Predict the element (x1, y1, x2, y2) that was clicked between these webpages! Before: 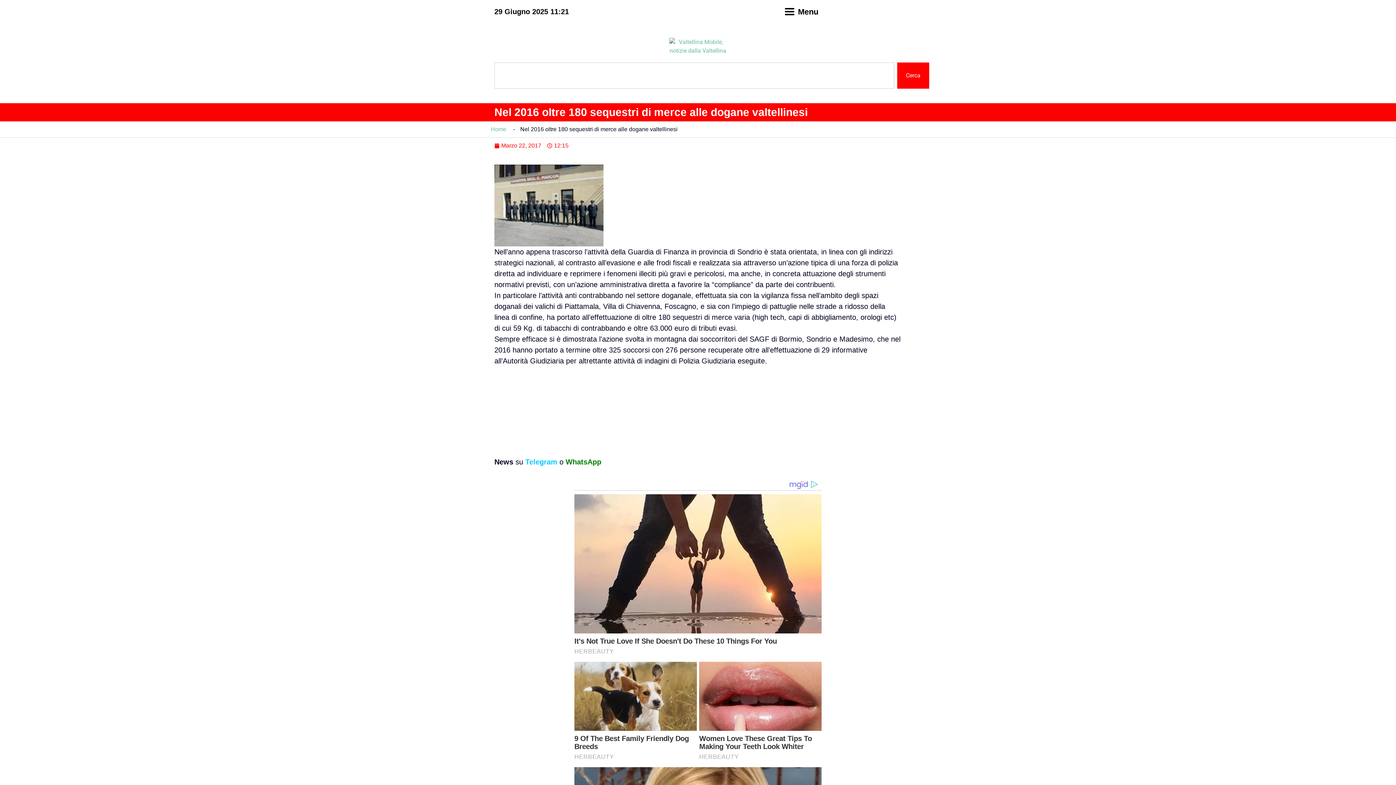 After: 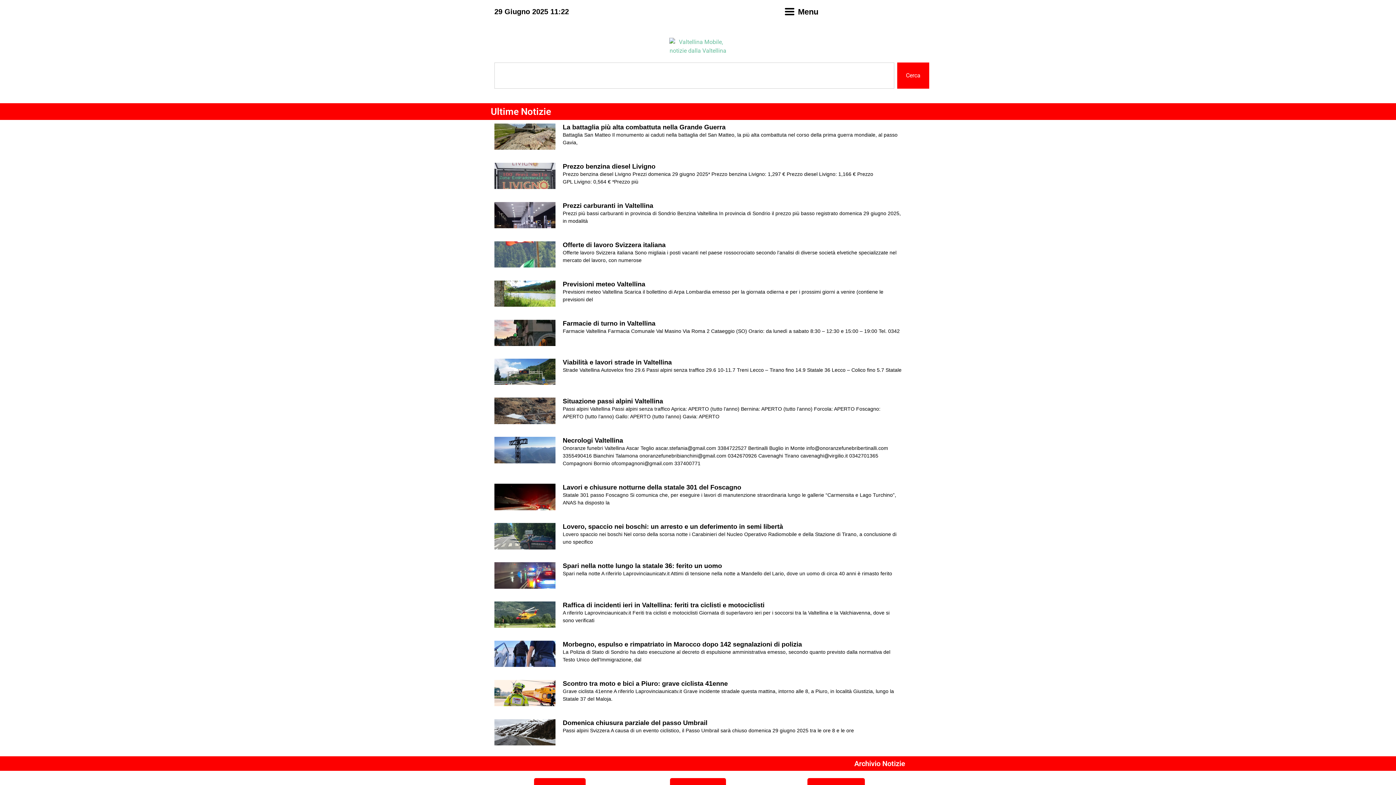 Action: bbox: (644, 37, 752, 55)